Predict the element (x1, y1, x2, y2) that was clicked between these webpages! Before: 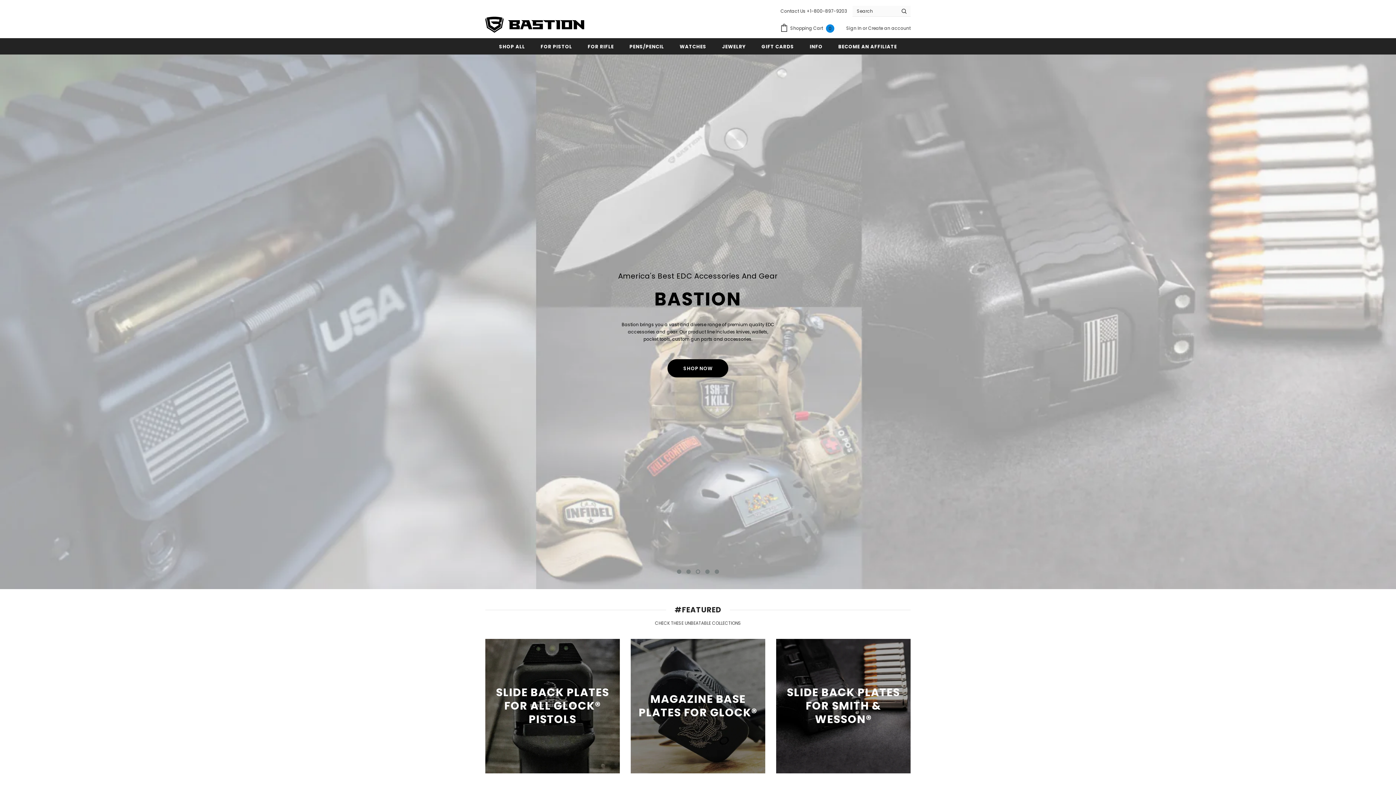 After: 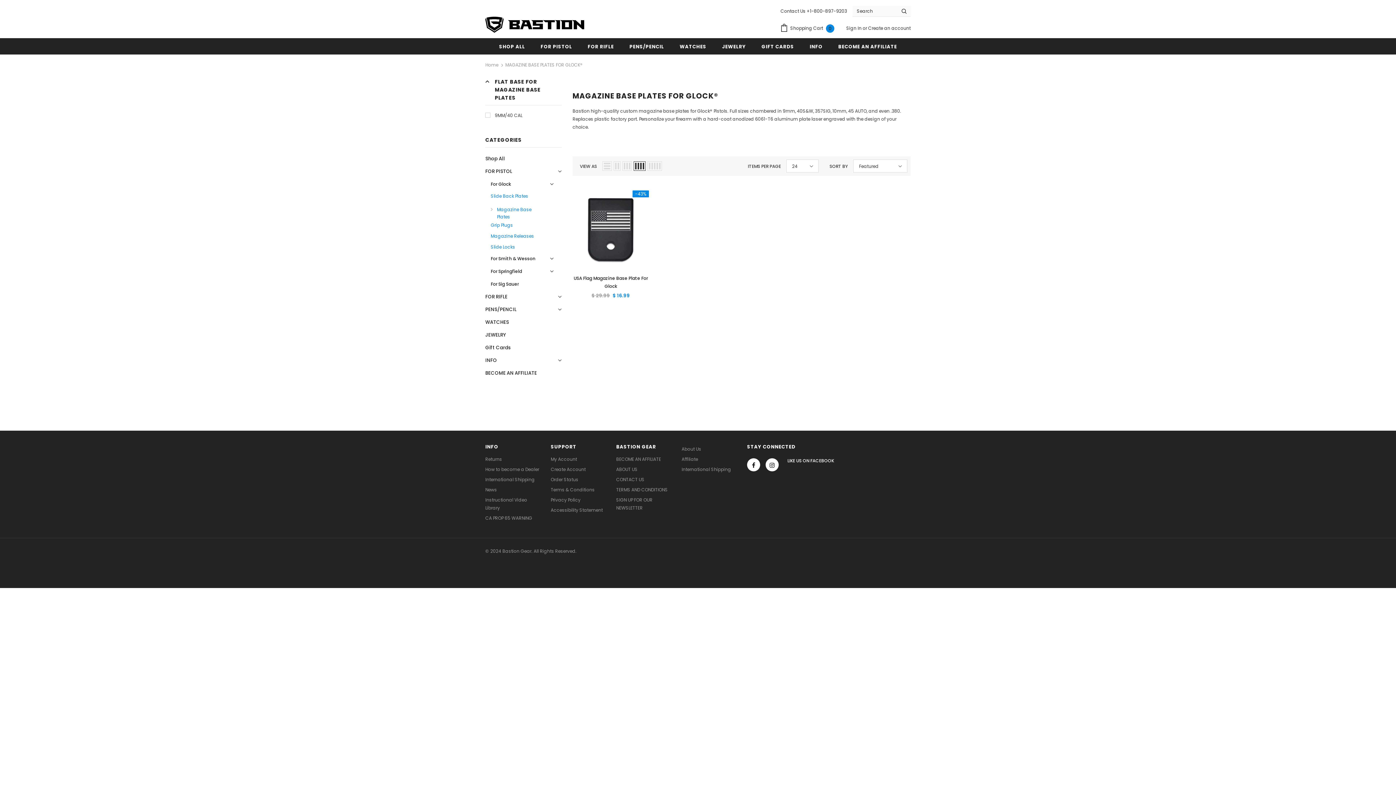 Action: bbox: (630, 613, 765, 747)